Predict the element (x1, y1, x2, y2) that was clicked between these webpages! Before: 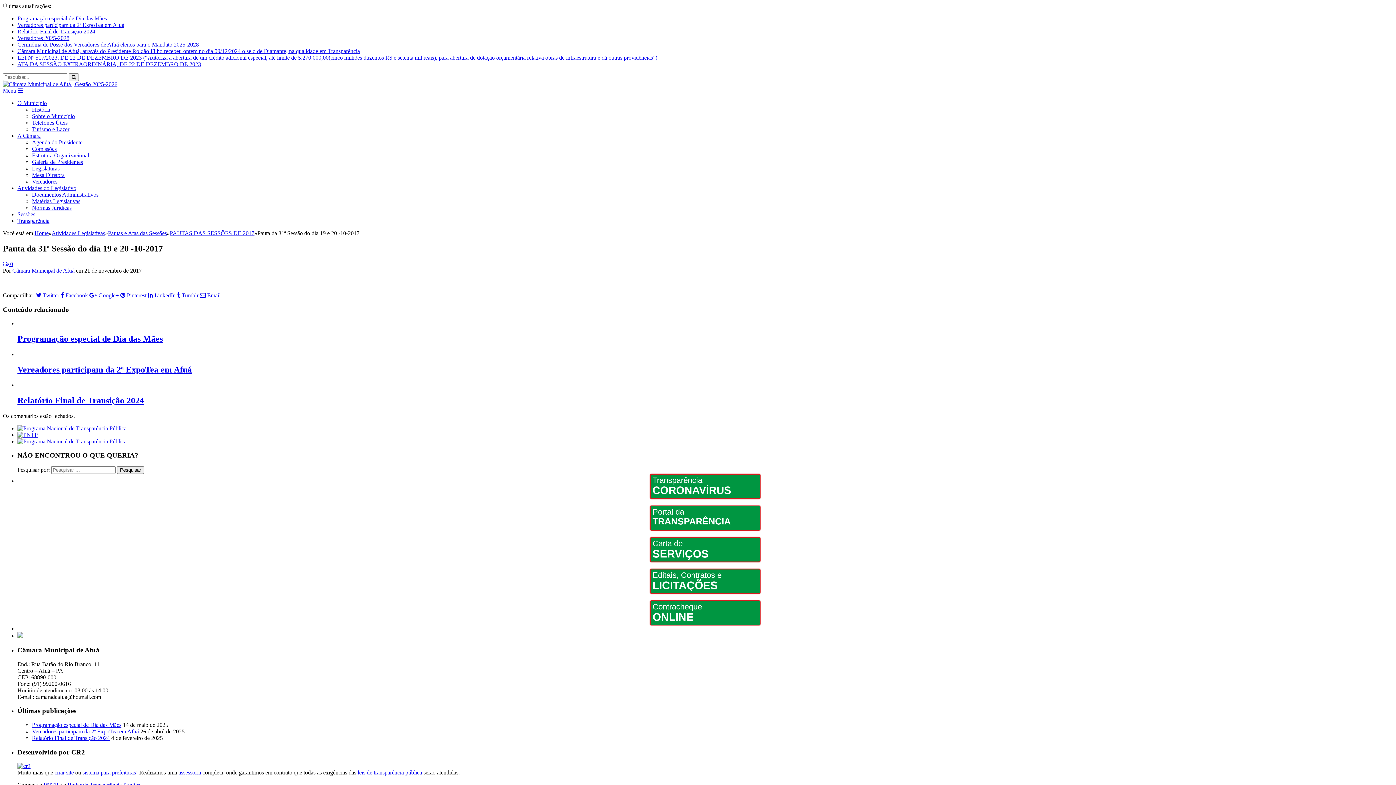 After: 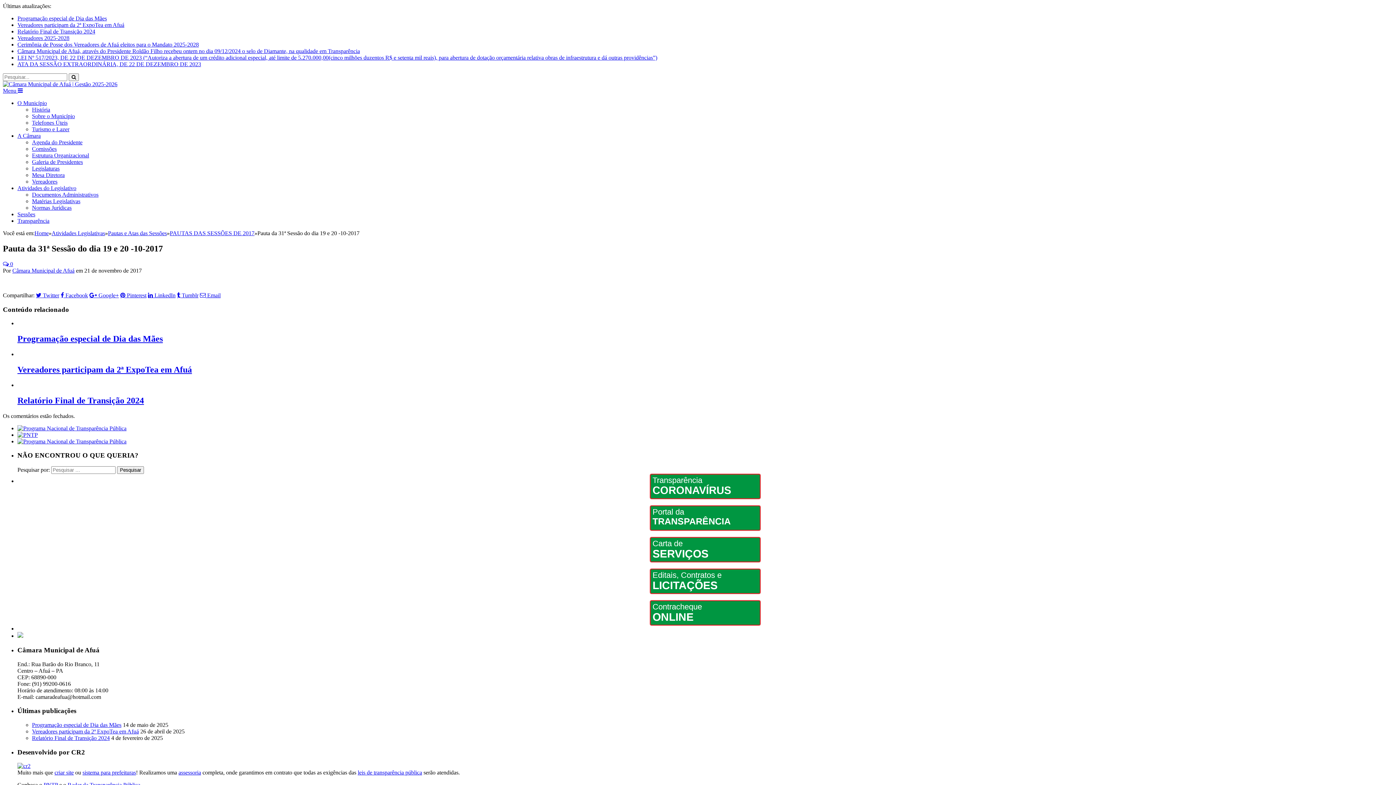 Action: label: Estrutura Organizacional bbox: (32, 152, 89, 158)